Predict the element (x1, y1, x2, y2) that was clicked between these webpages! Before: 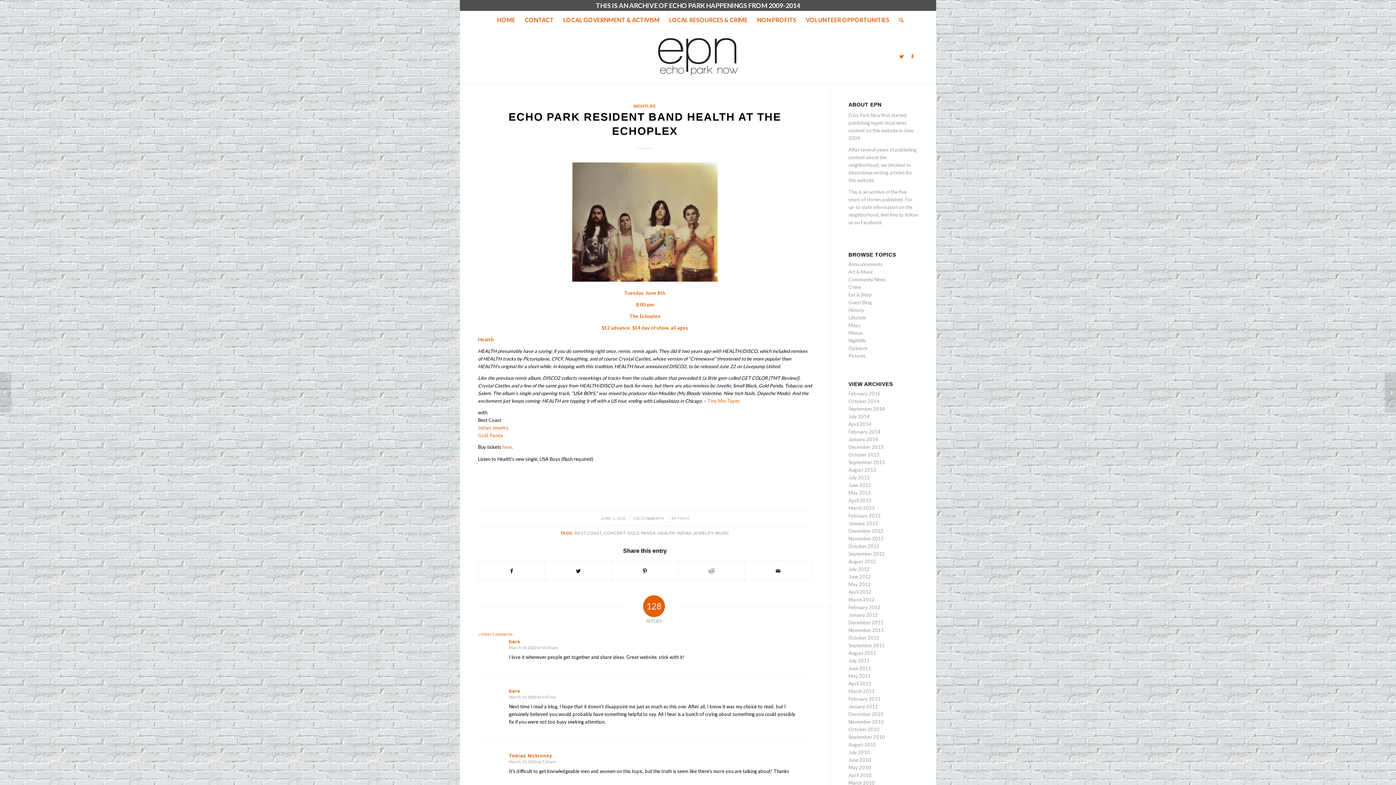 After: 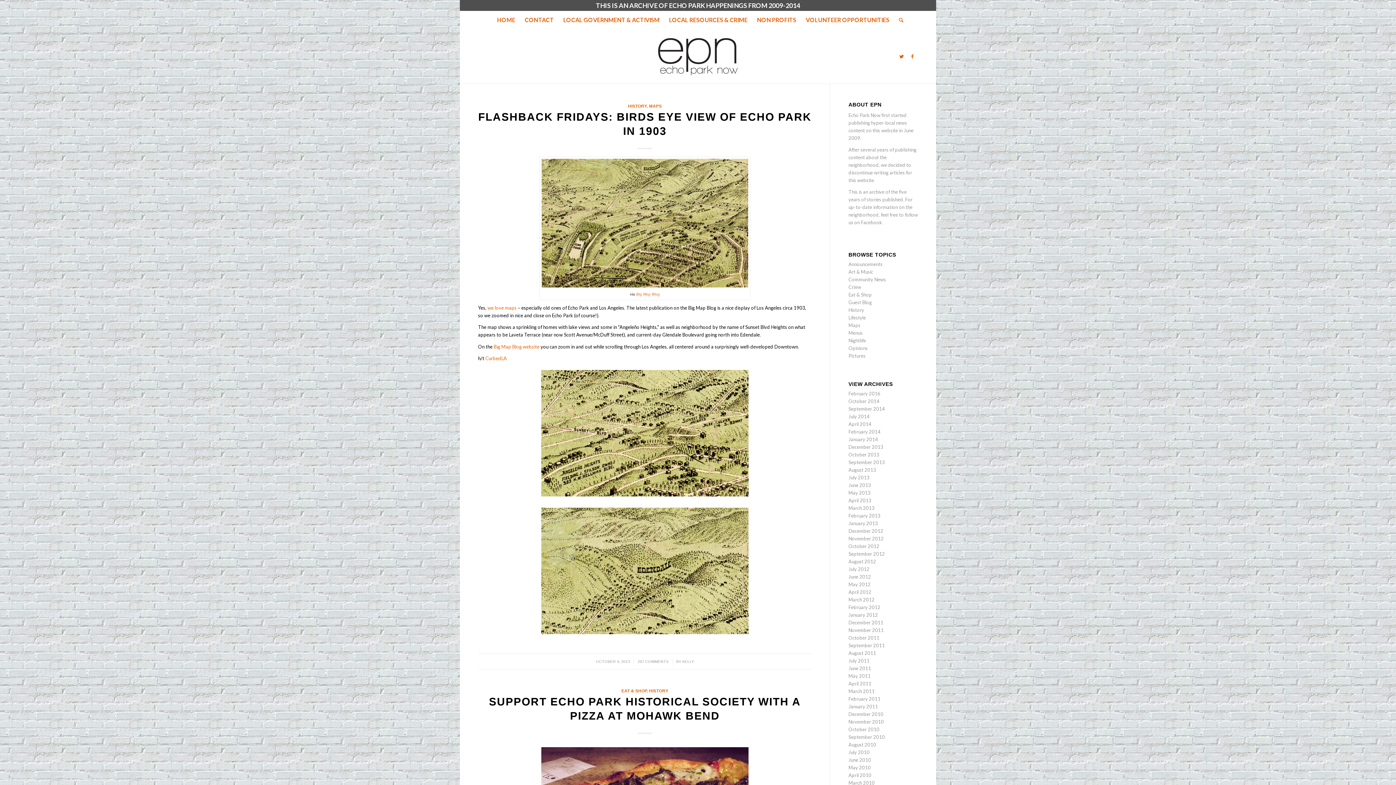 Action: label: History bbox: (848, 307, 864, 313)